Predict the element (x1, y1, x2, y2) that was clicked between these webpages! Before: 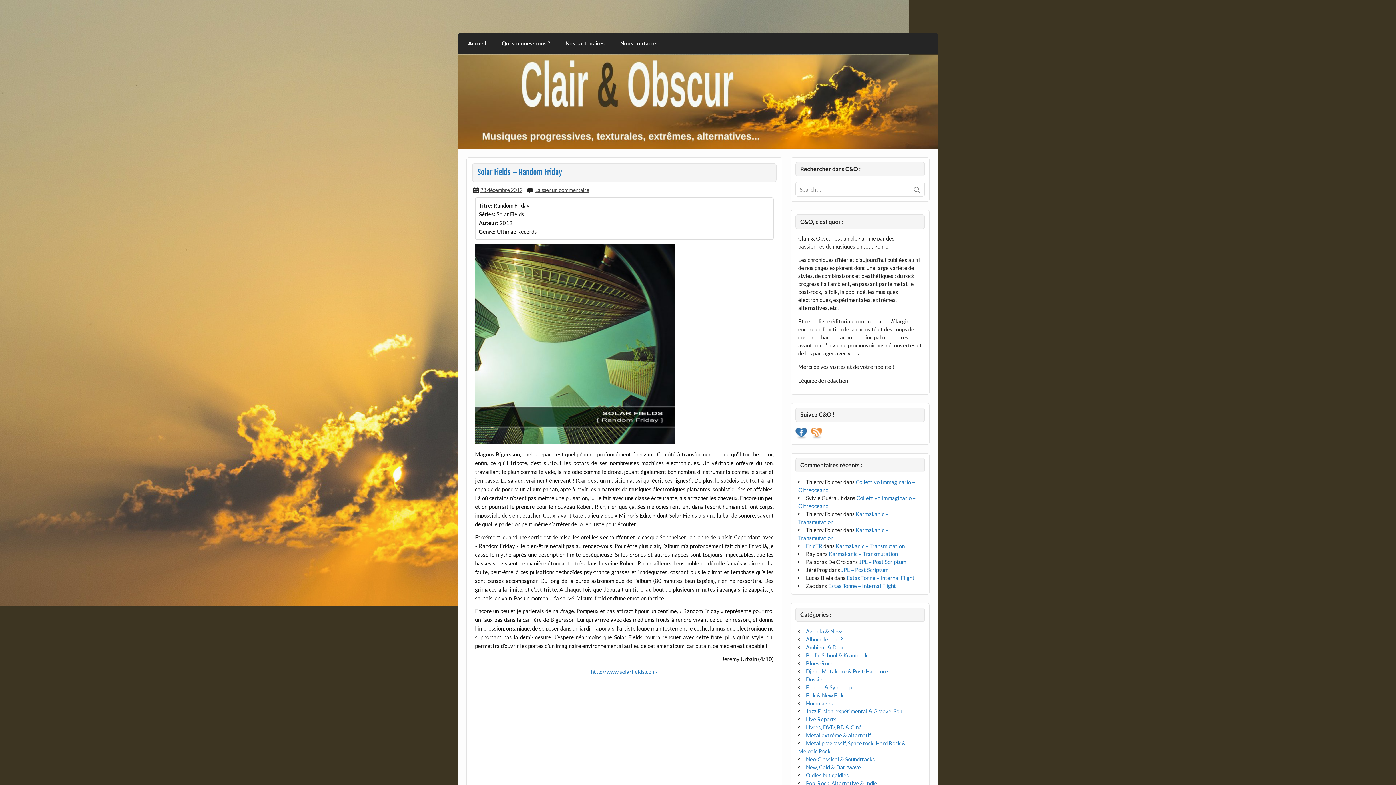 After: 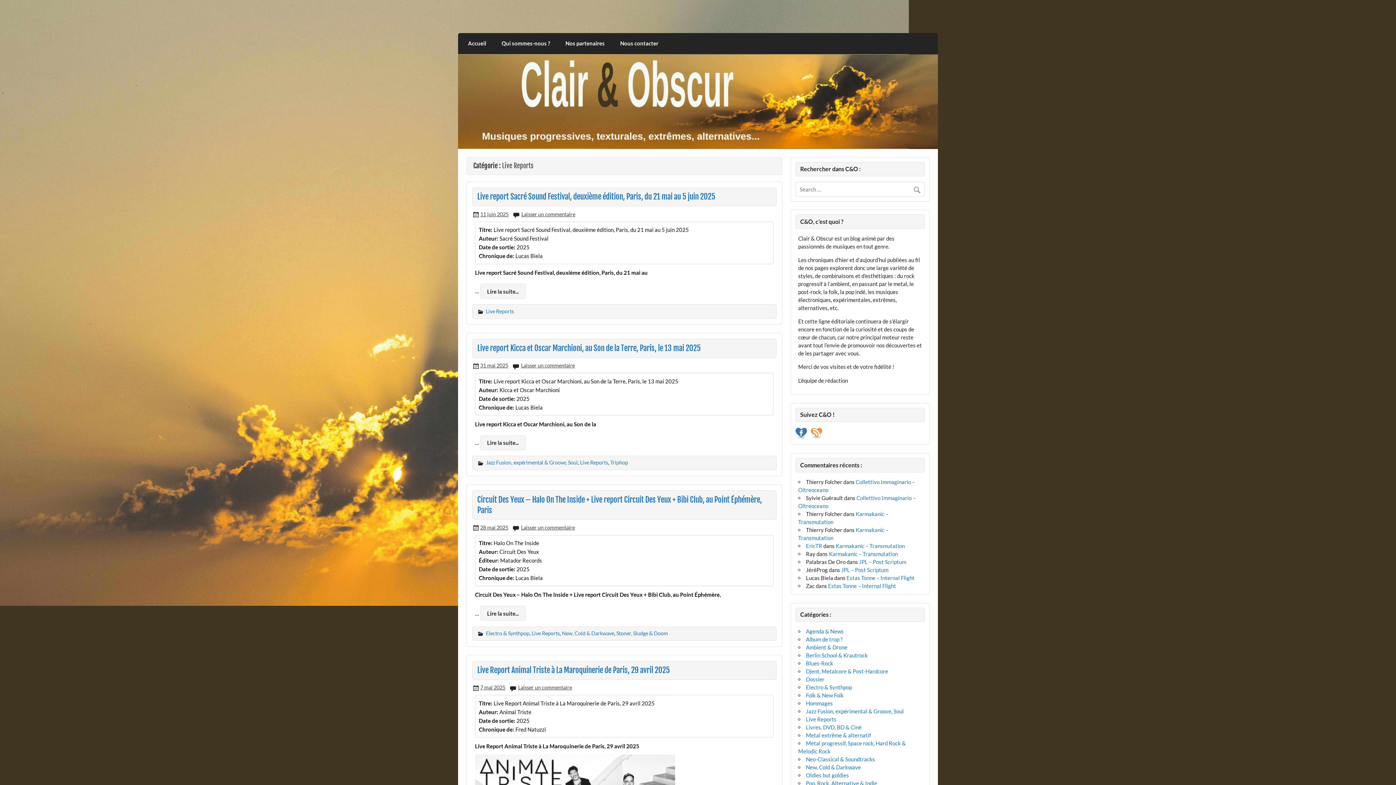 Action: bbox: (806, 716, 836, 722) label: Live Reports